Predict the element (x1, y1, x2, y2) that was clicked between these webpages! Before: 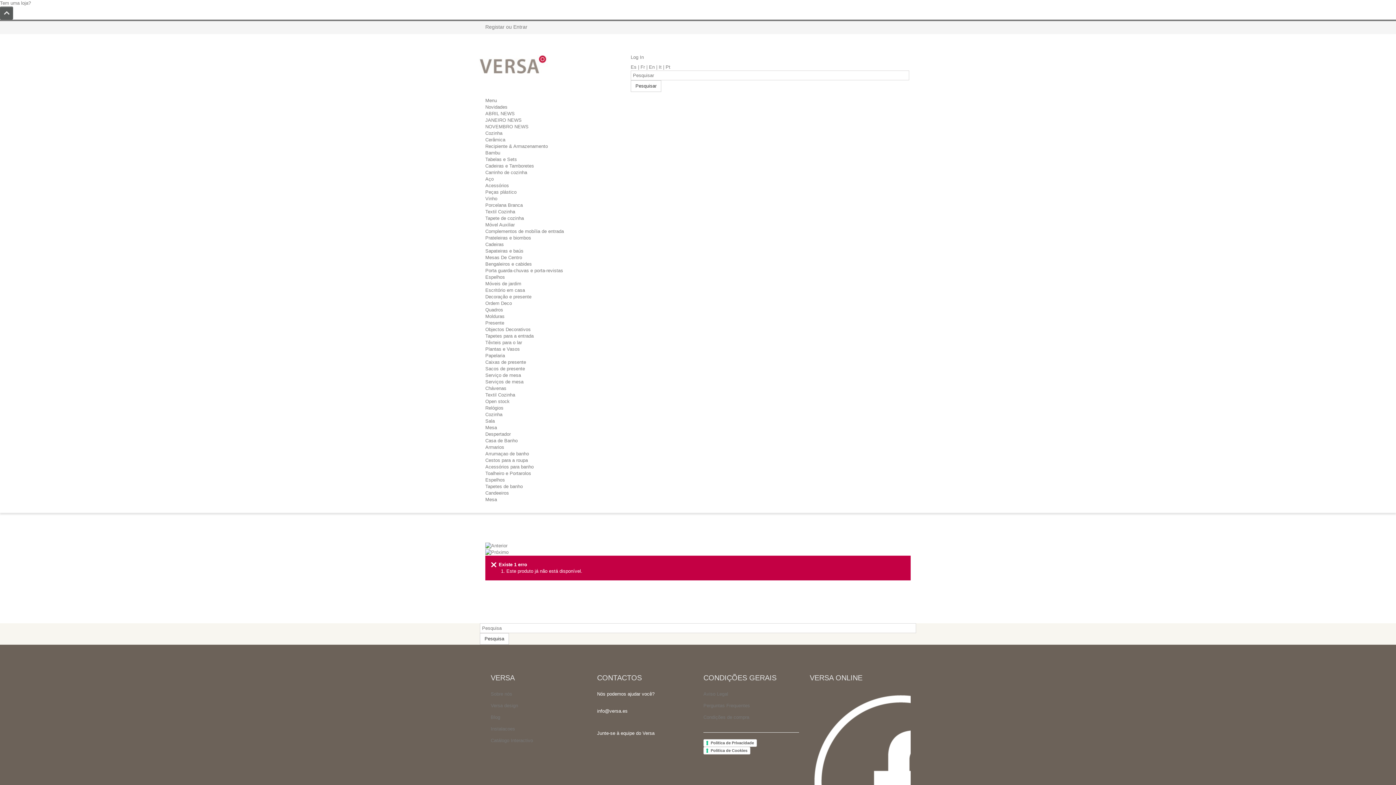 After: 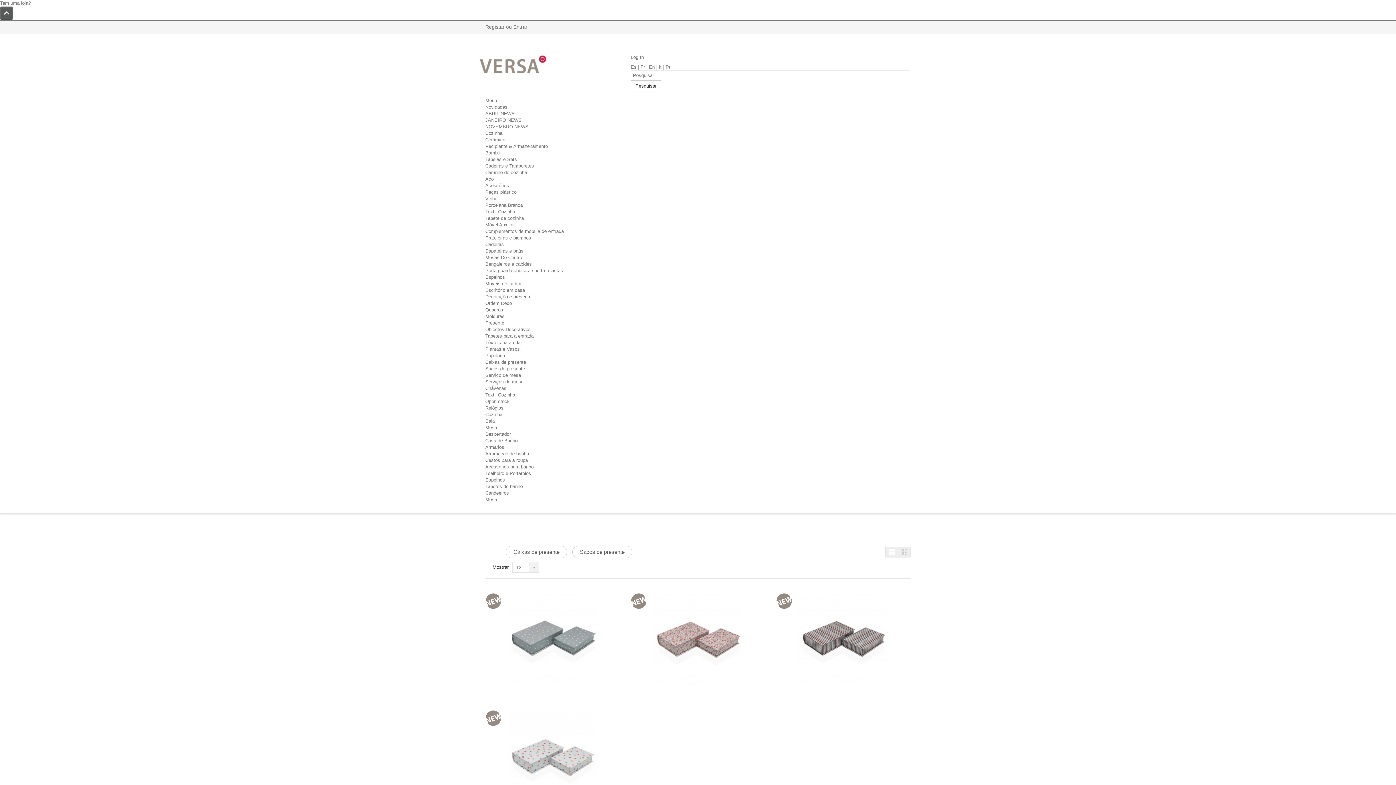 Action: bbox: (485, 353, 505, 358) label: Papelaria